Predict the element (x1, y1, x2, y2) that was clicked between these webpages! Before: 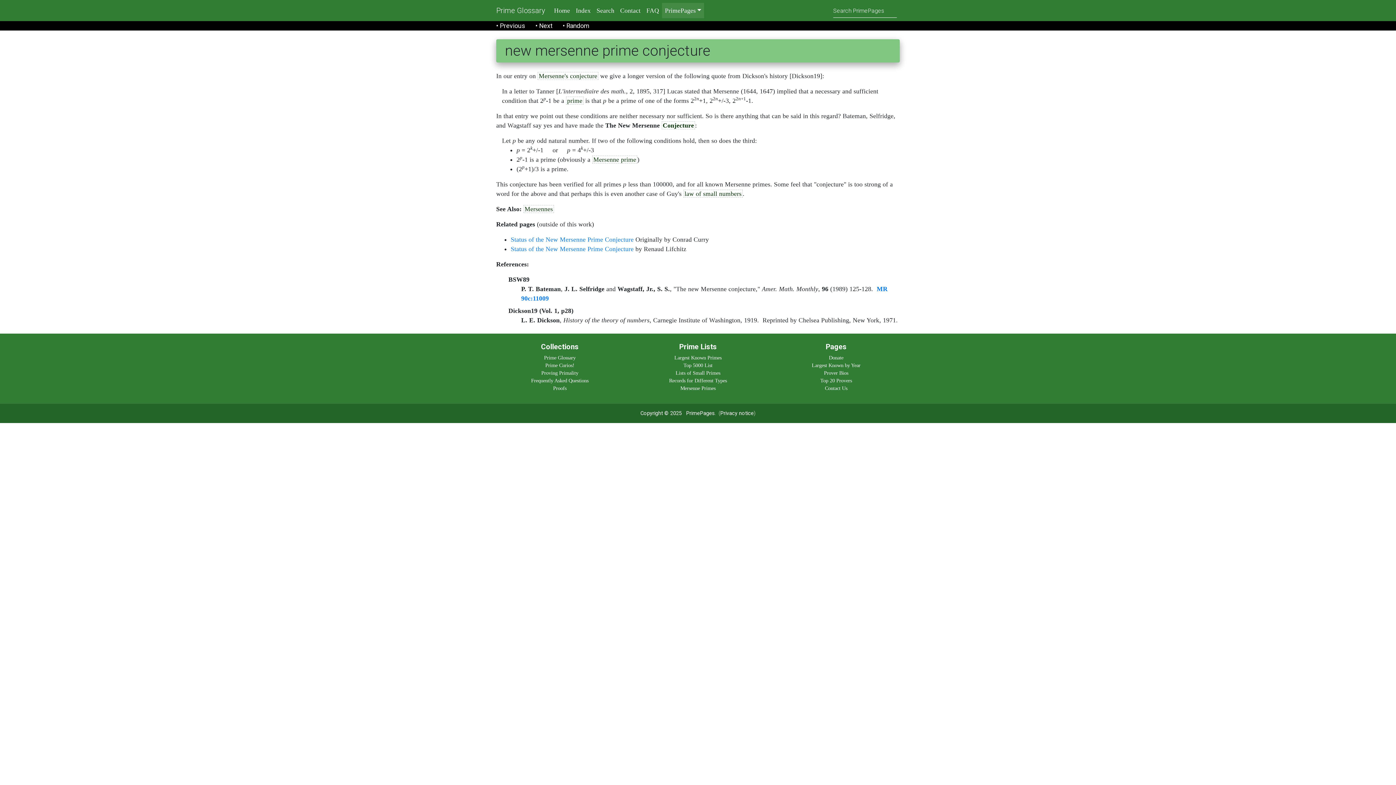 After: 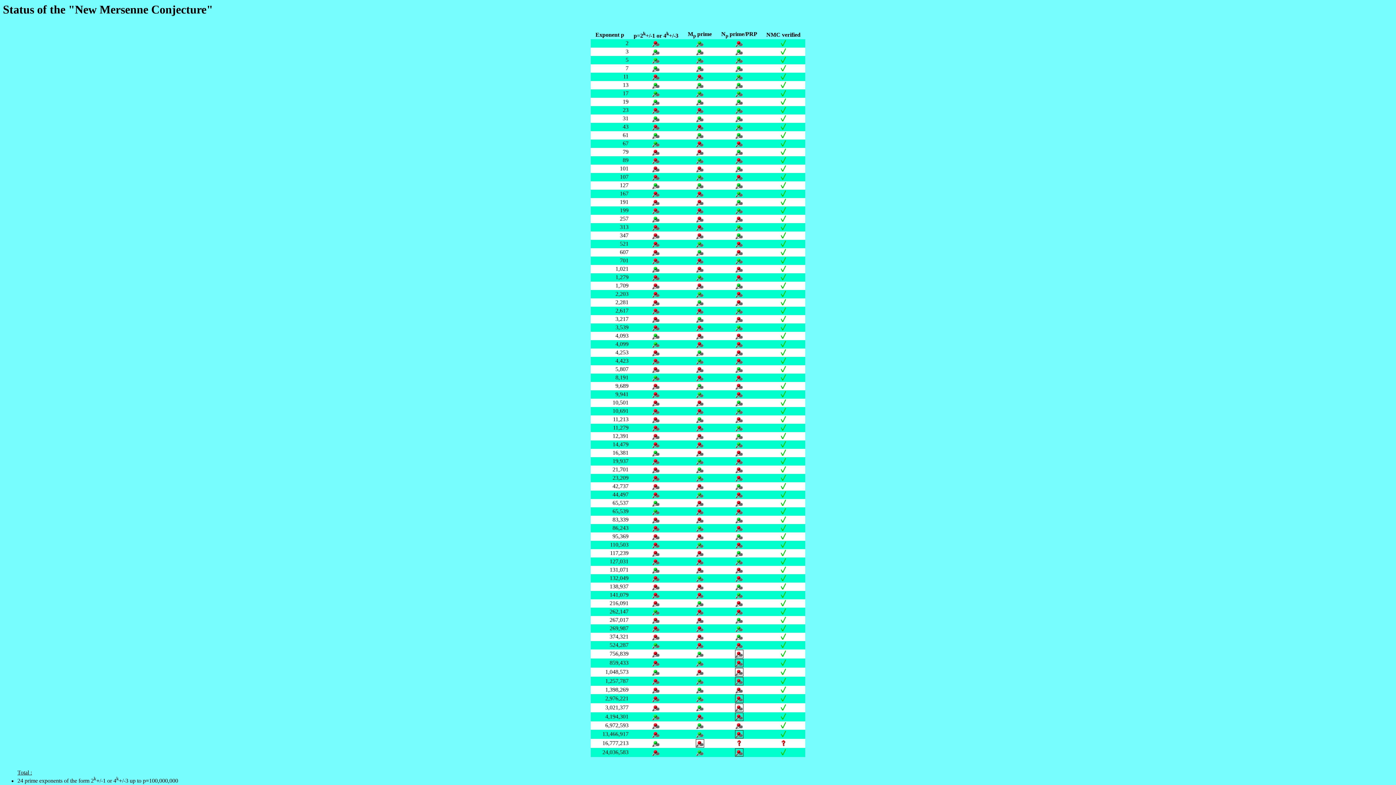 Action: bbox: (510, 245, 633, 252) label: Status of the New Mersenne Prime Conjecture